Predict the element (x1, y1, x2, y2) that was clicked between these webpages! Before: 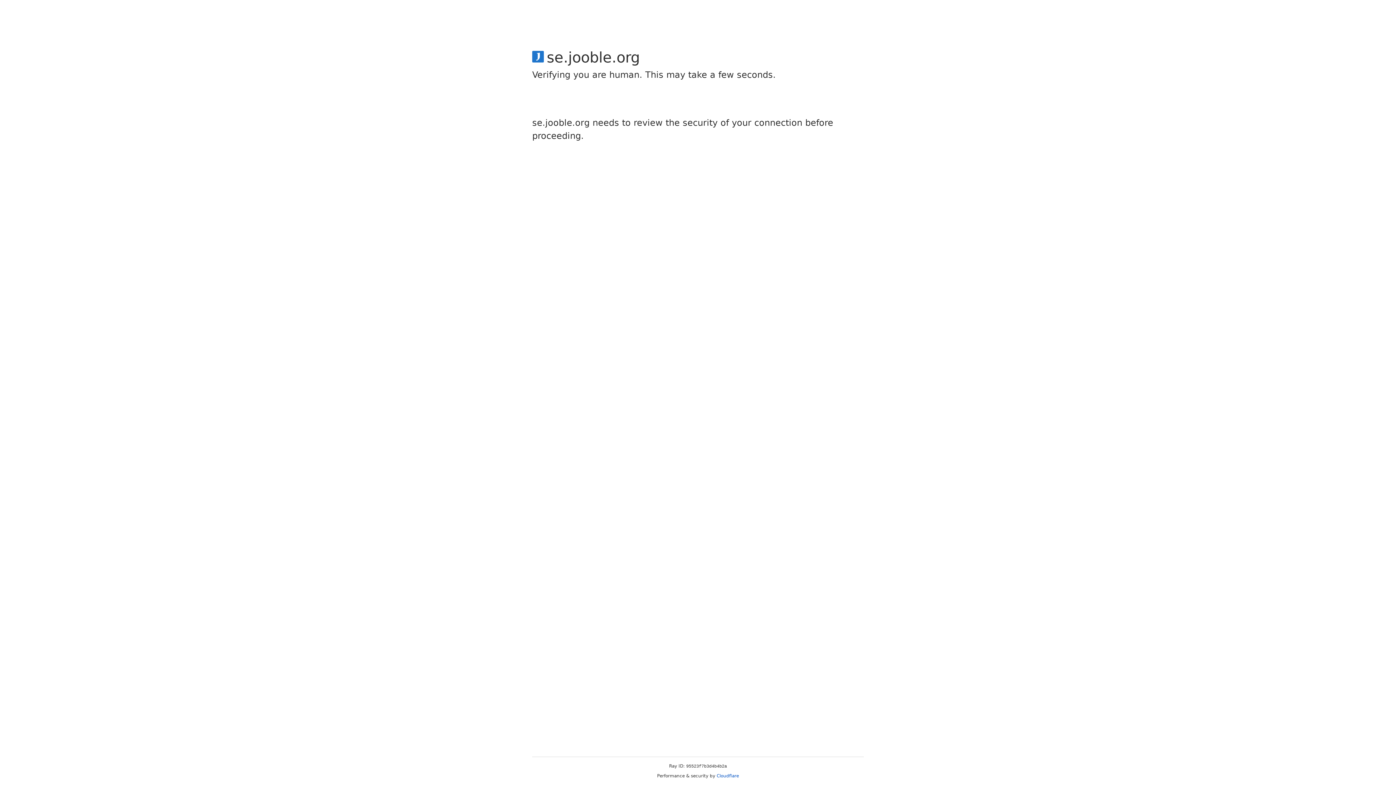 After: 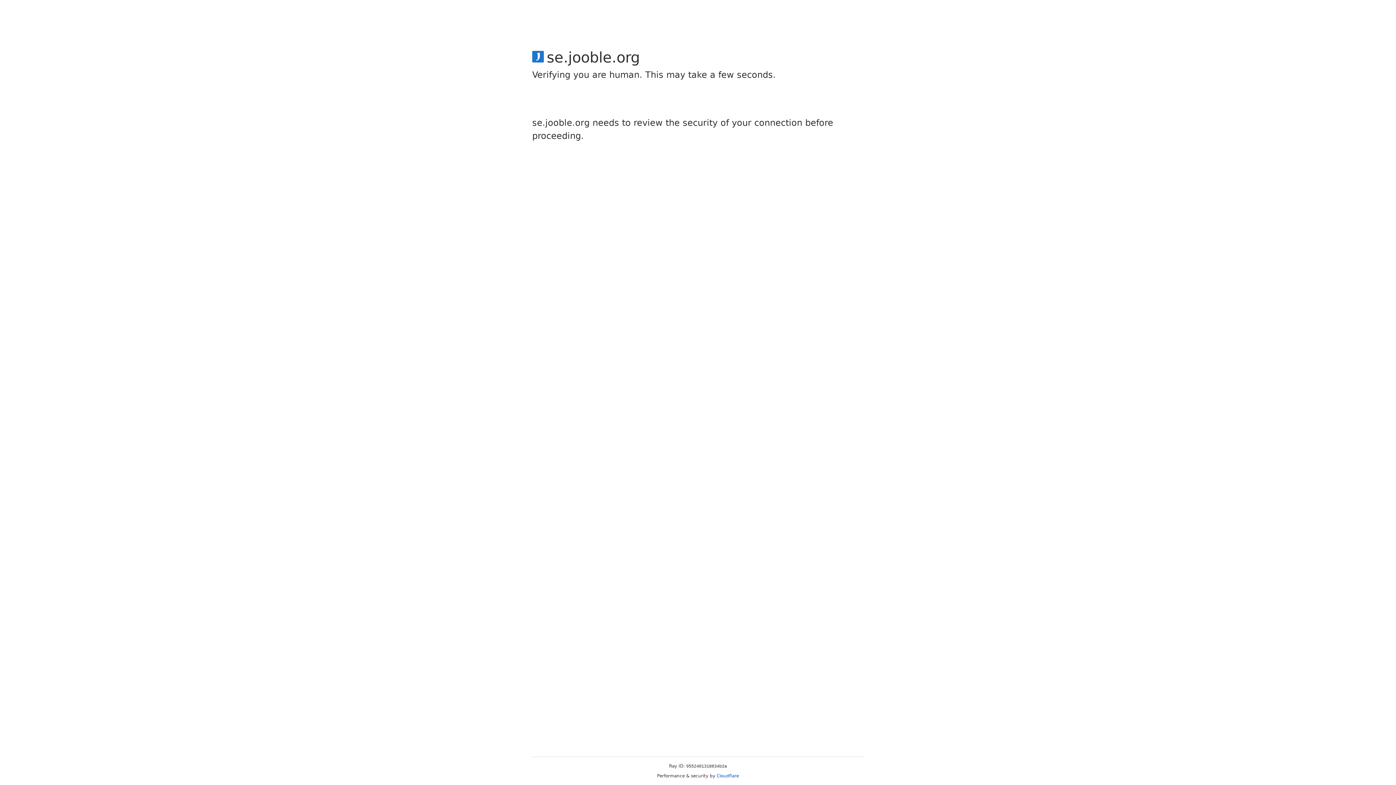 Action: label: Cloudflare bbox: (716, 773, 739, 778)